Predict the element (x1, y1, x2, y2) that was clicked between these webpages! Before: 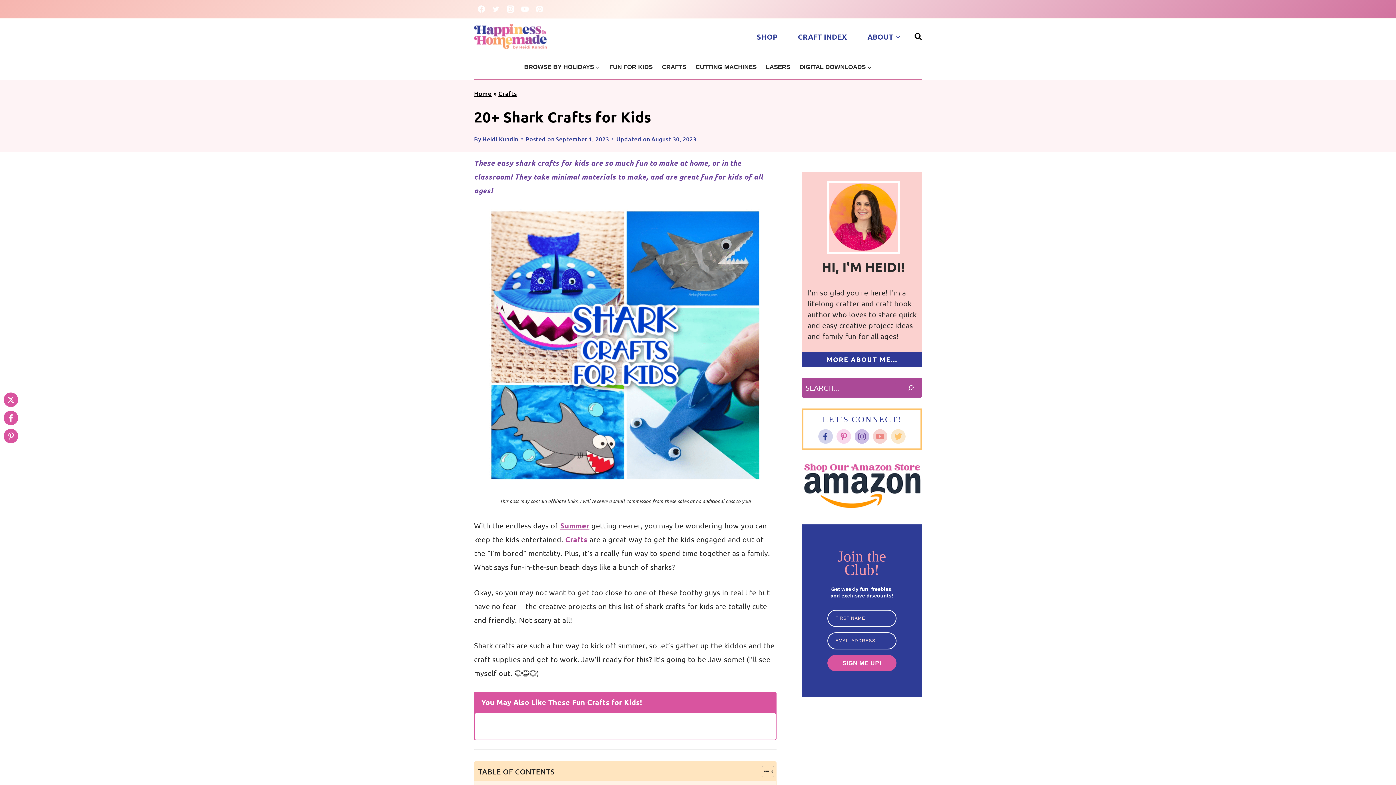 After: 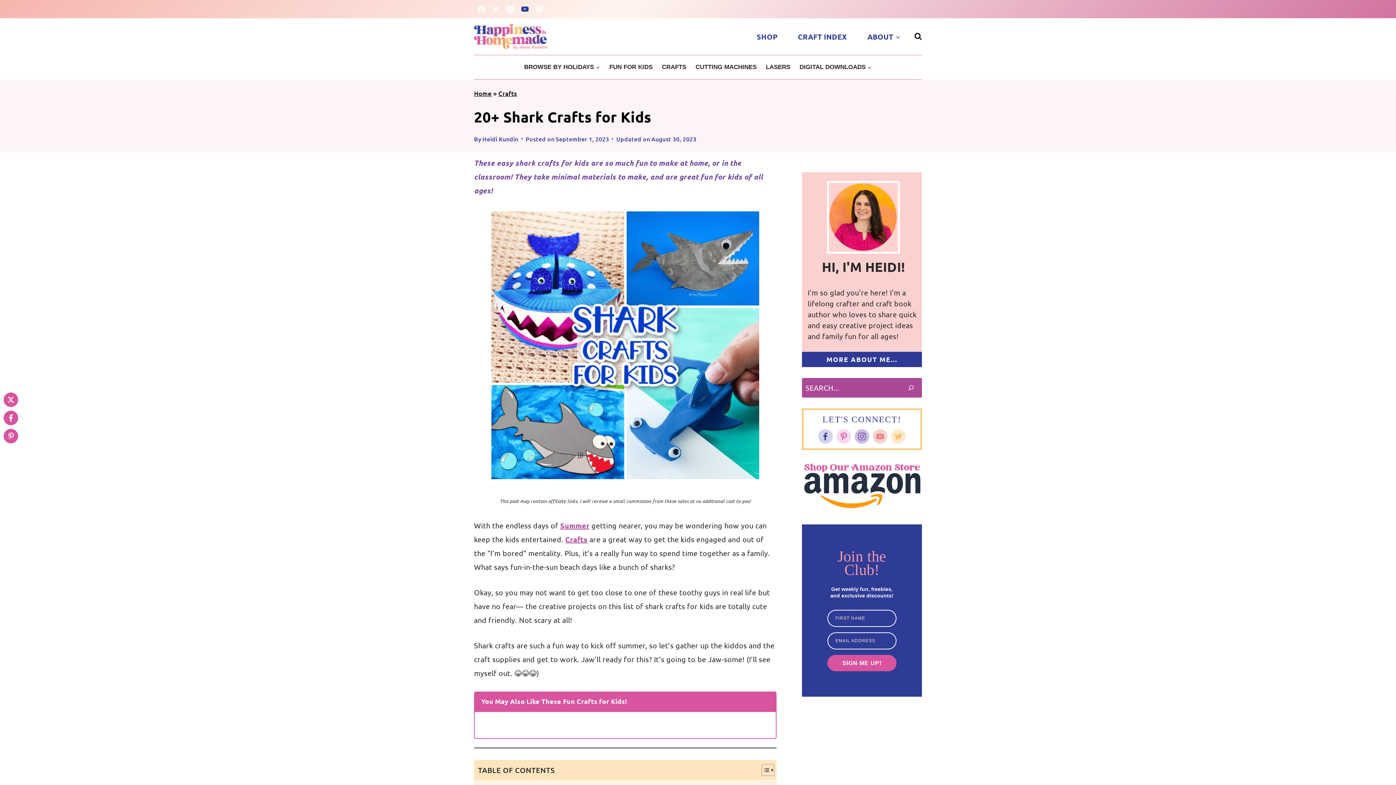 Action: label: YouTube bbox: (517, 1, 532, 16)